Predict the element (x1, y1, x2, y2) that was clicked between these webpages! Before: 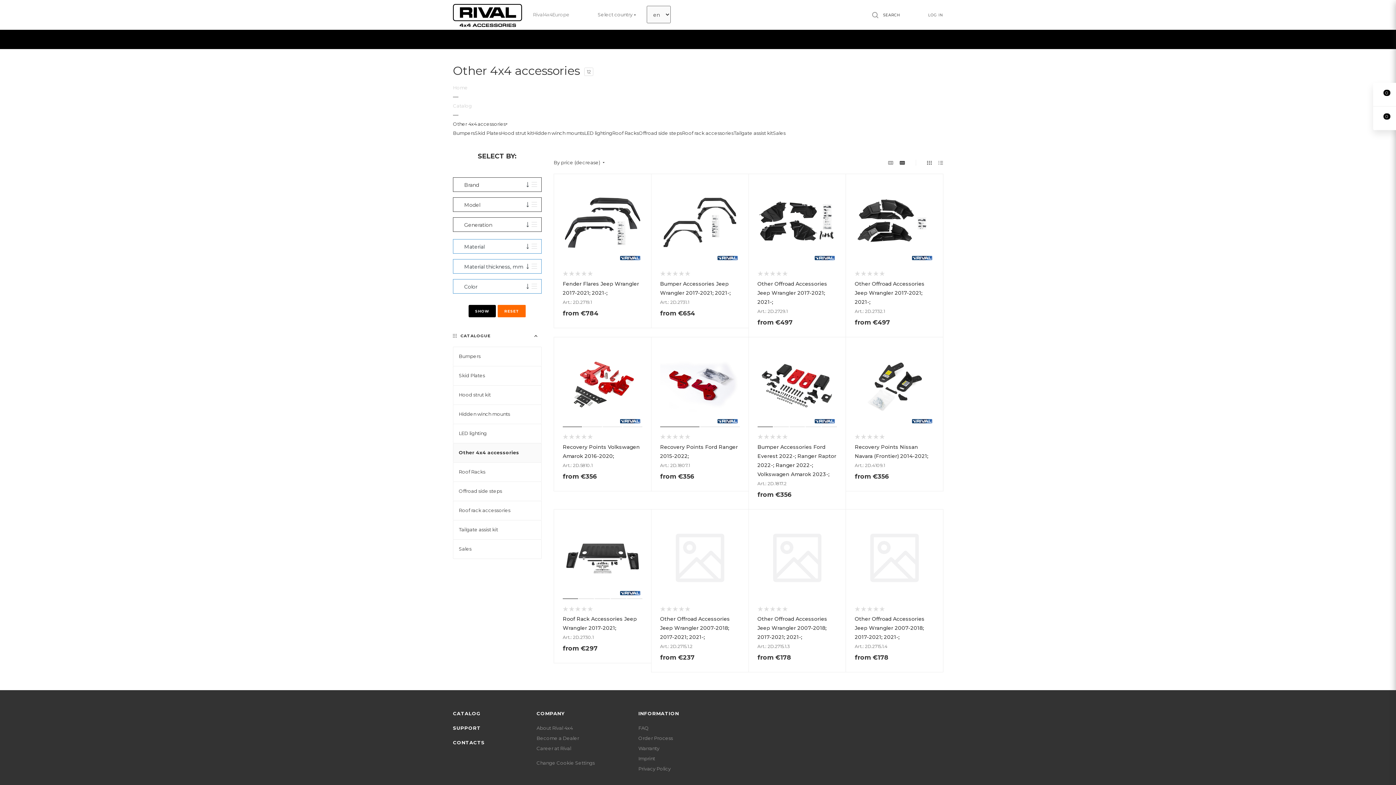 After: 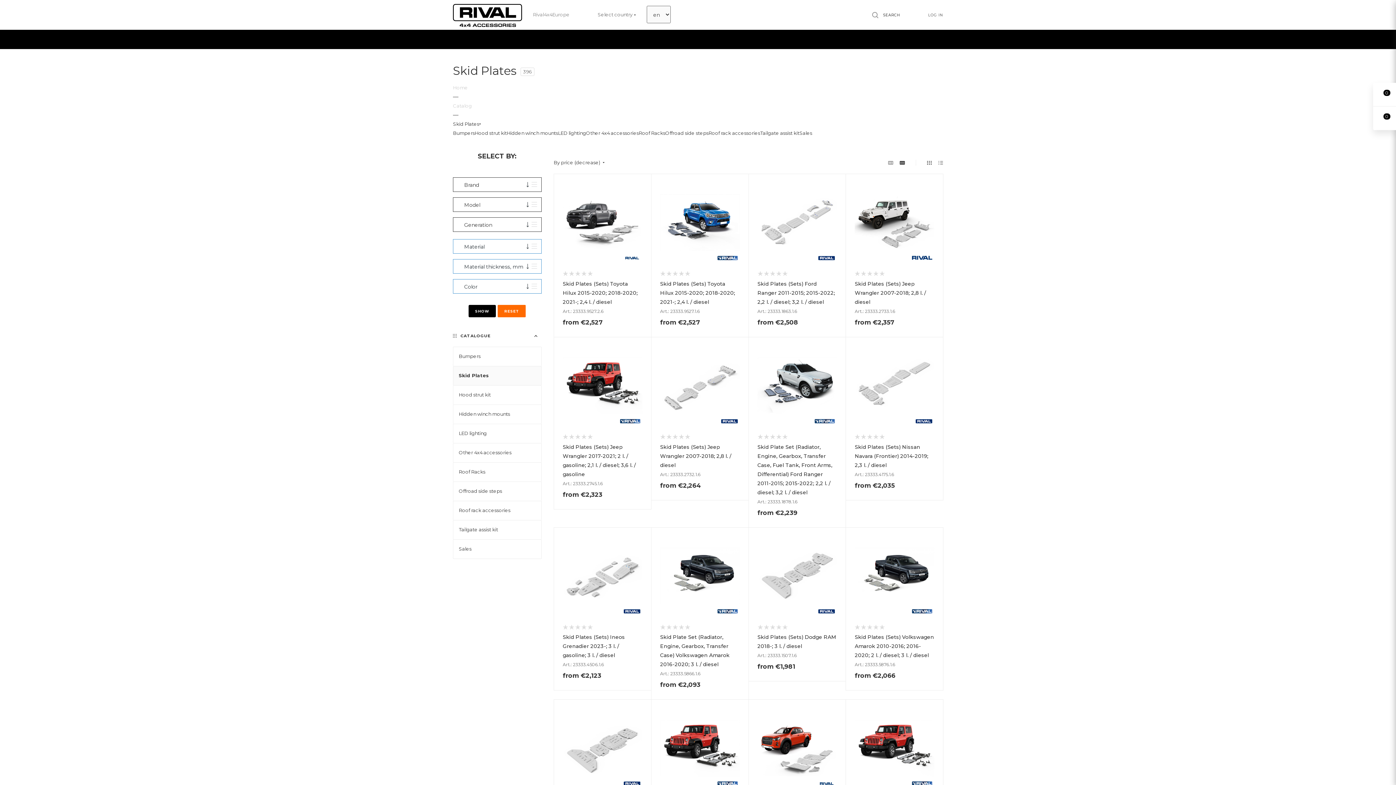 Action: bbox: (453, 366, 541, 385) label: Skid Plates